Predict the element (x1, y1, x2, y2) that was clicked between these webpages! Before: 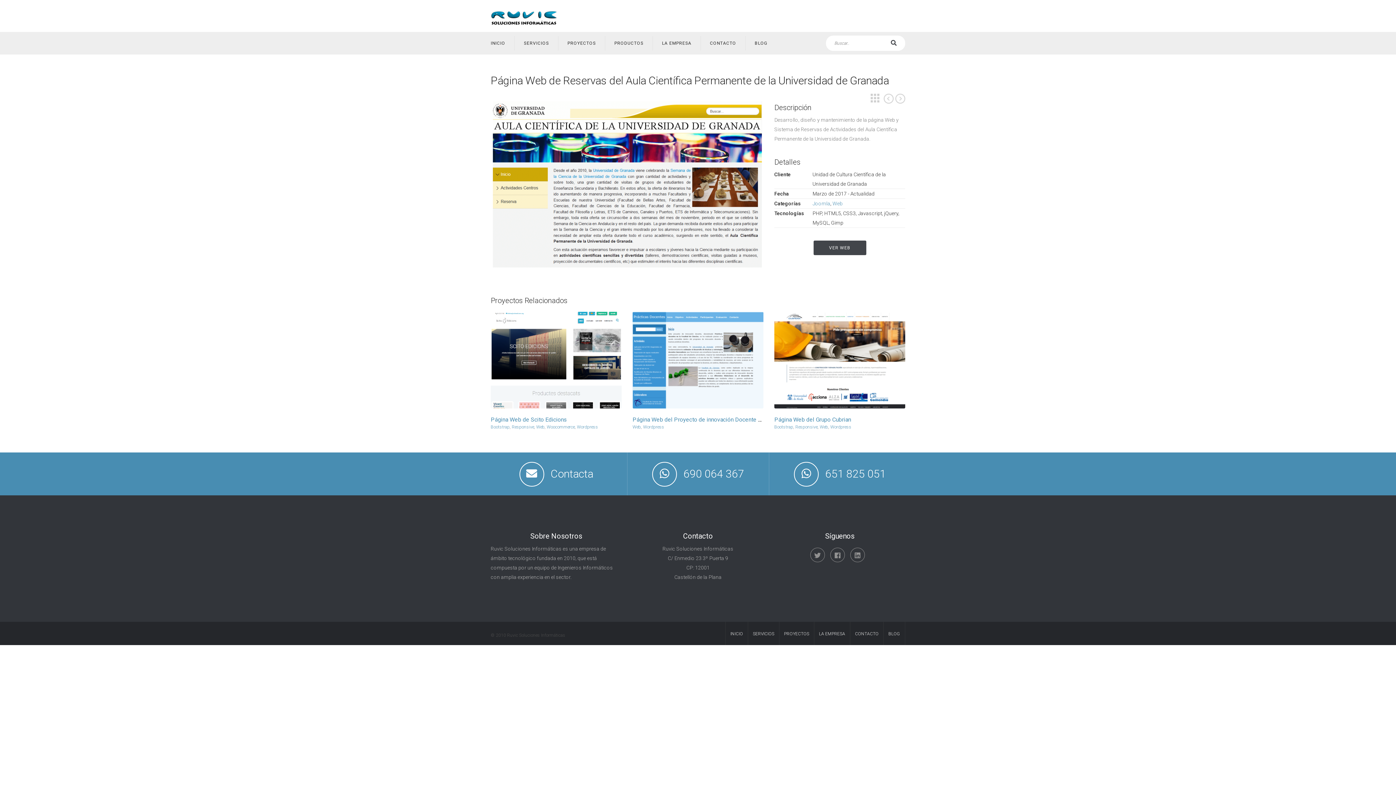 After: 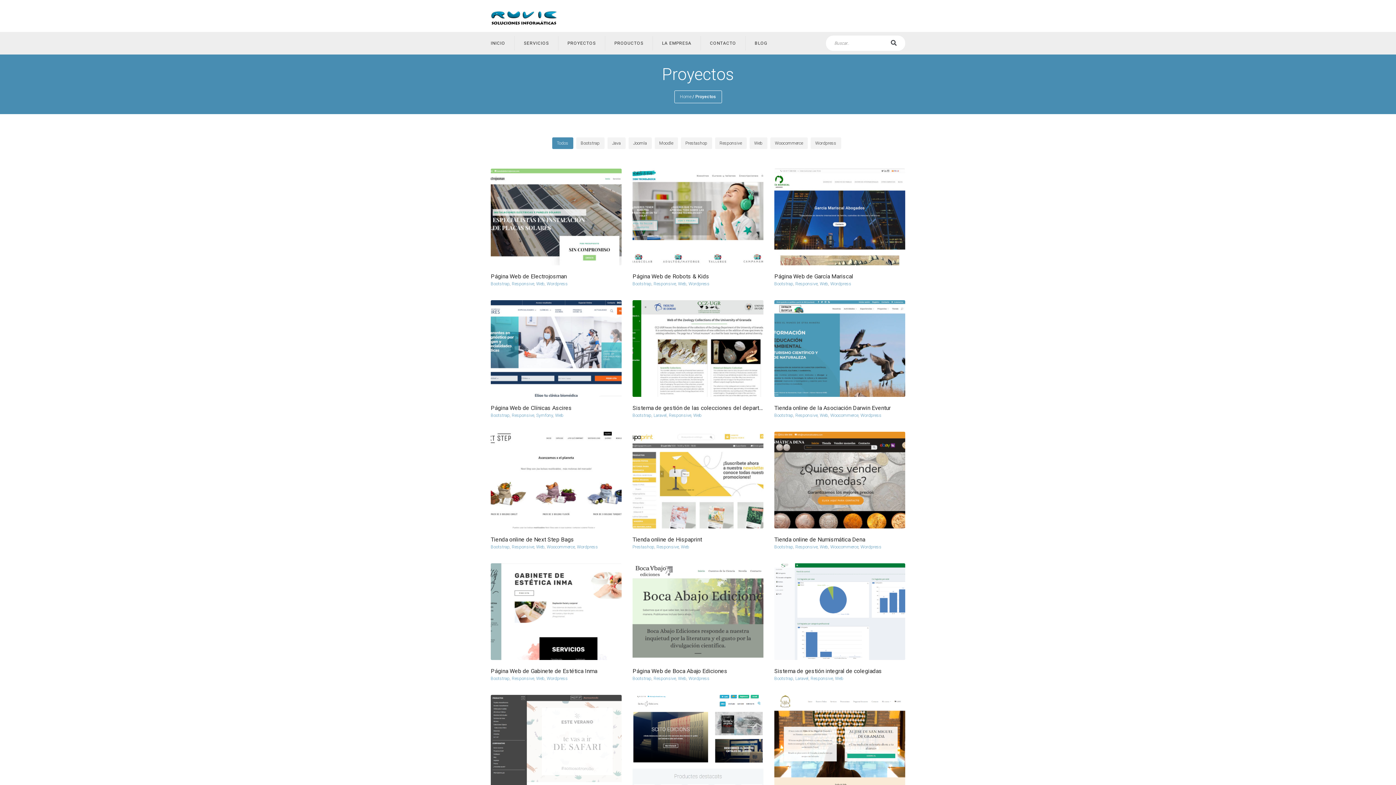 Action: bbox: (558, 35, 605, 50) label: PROYECTOS